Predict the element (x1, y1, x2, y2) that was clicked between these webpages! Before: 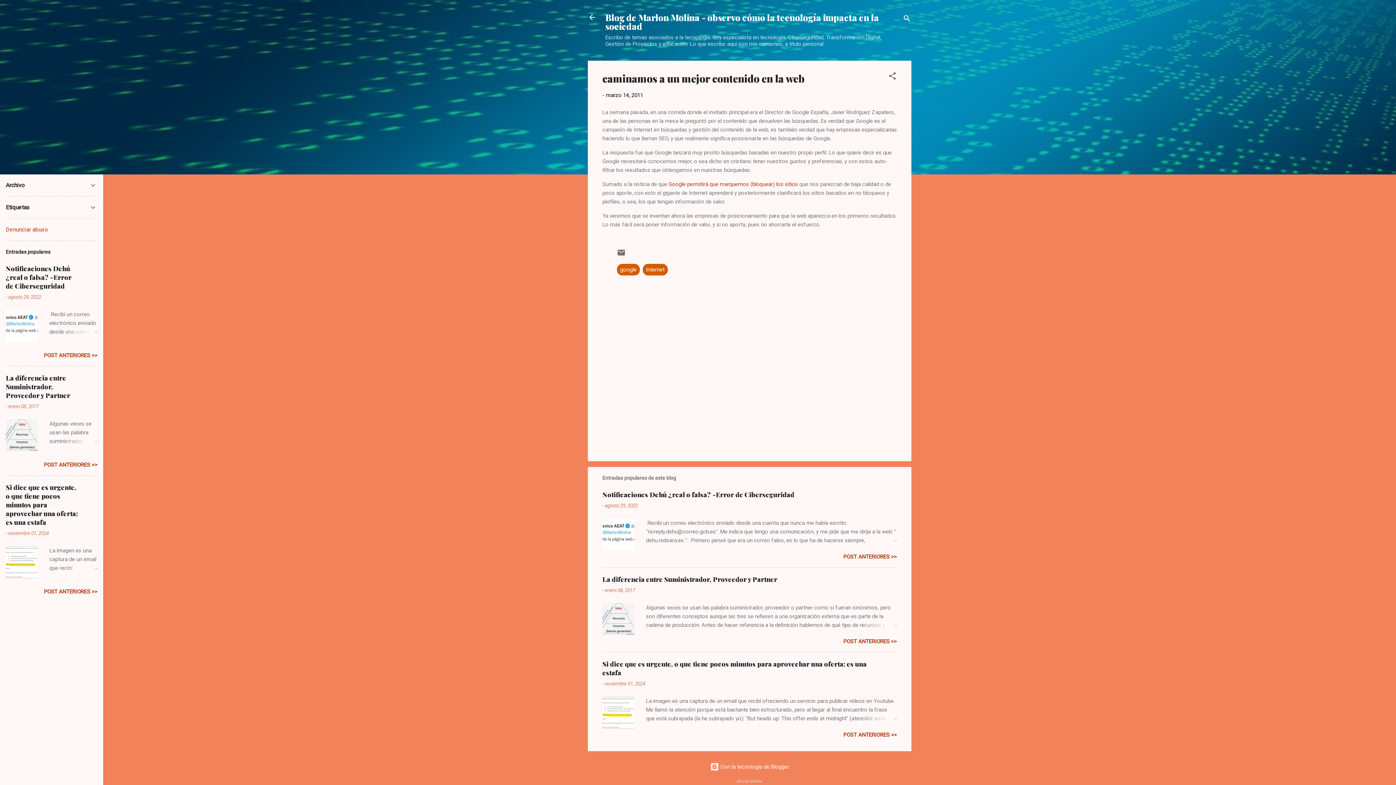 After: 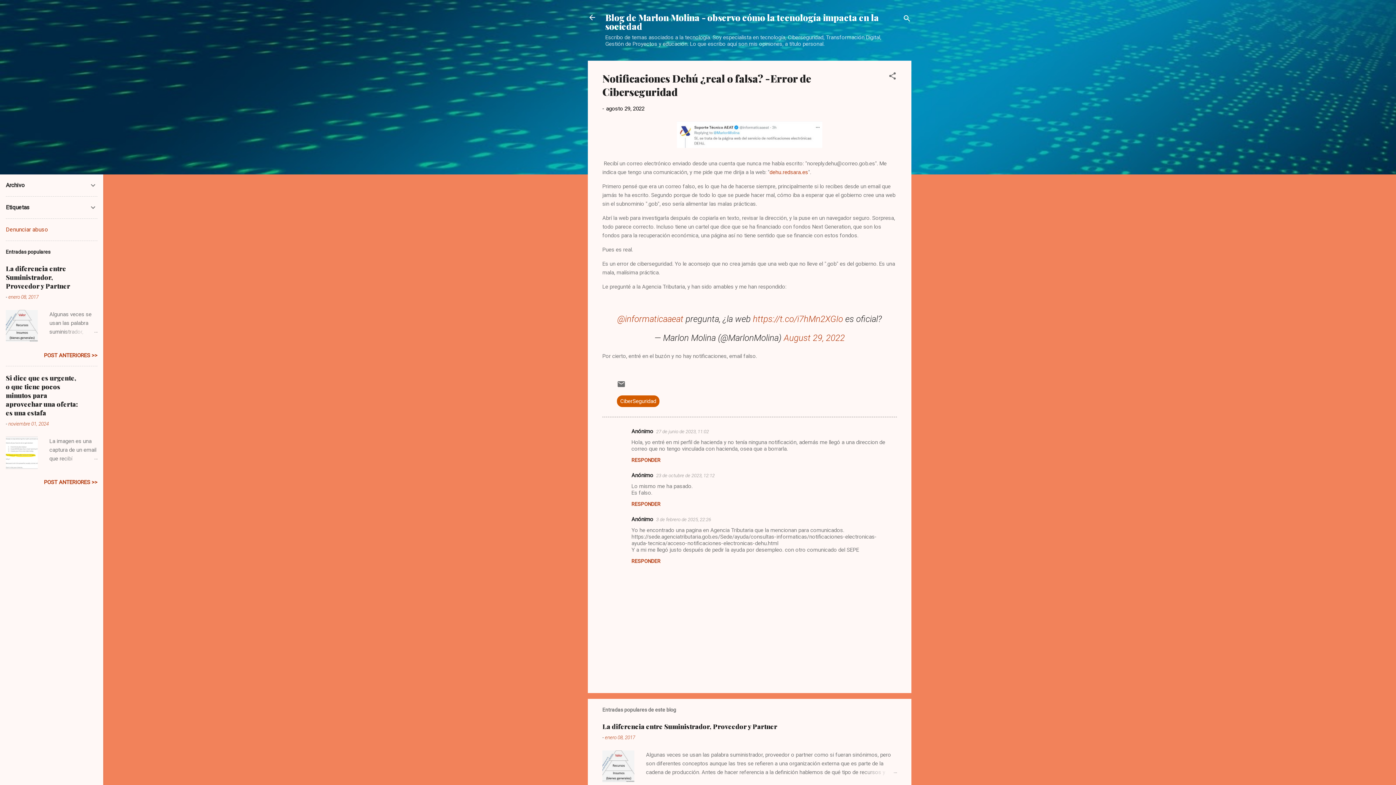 Action: bbox: (843, 553, 897, 560) label: POST ANTERIORES >>